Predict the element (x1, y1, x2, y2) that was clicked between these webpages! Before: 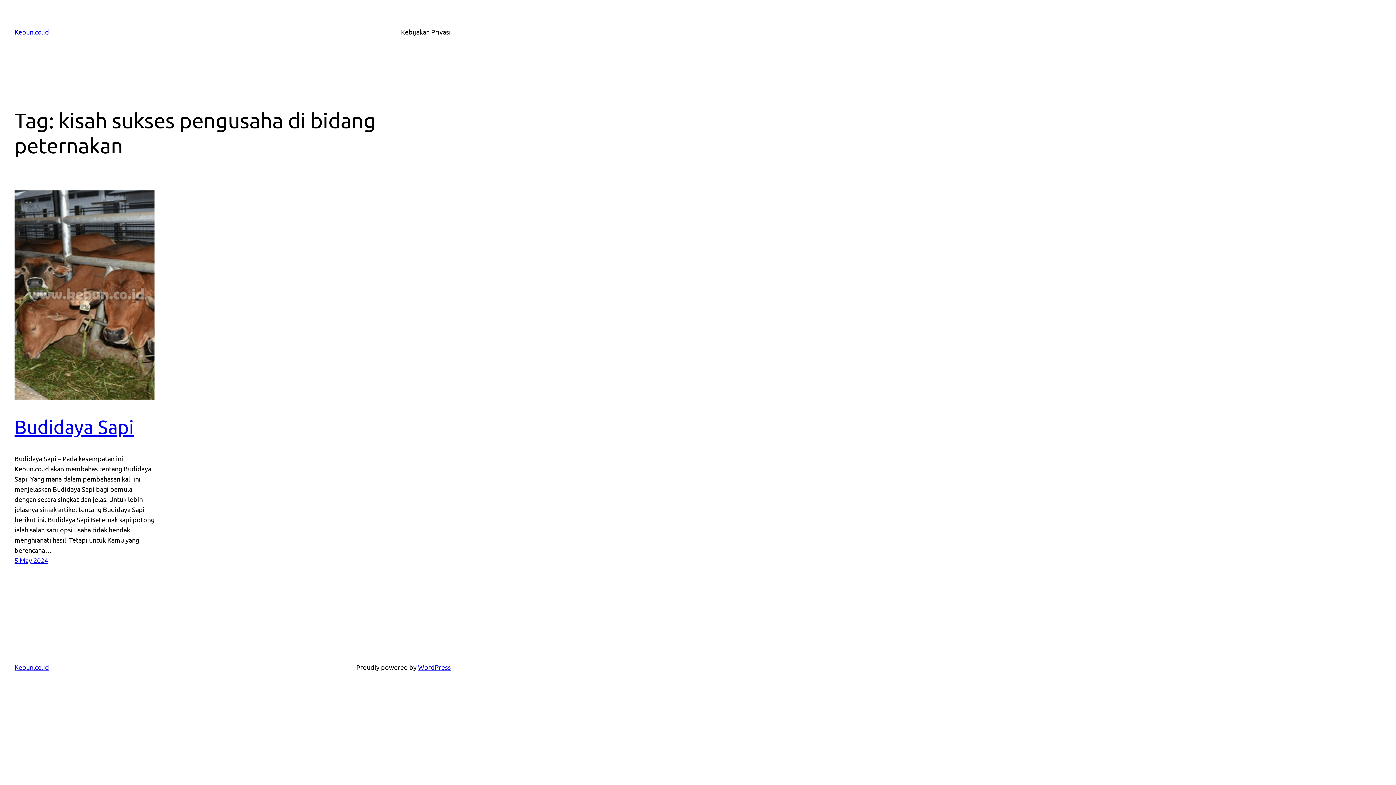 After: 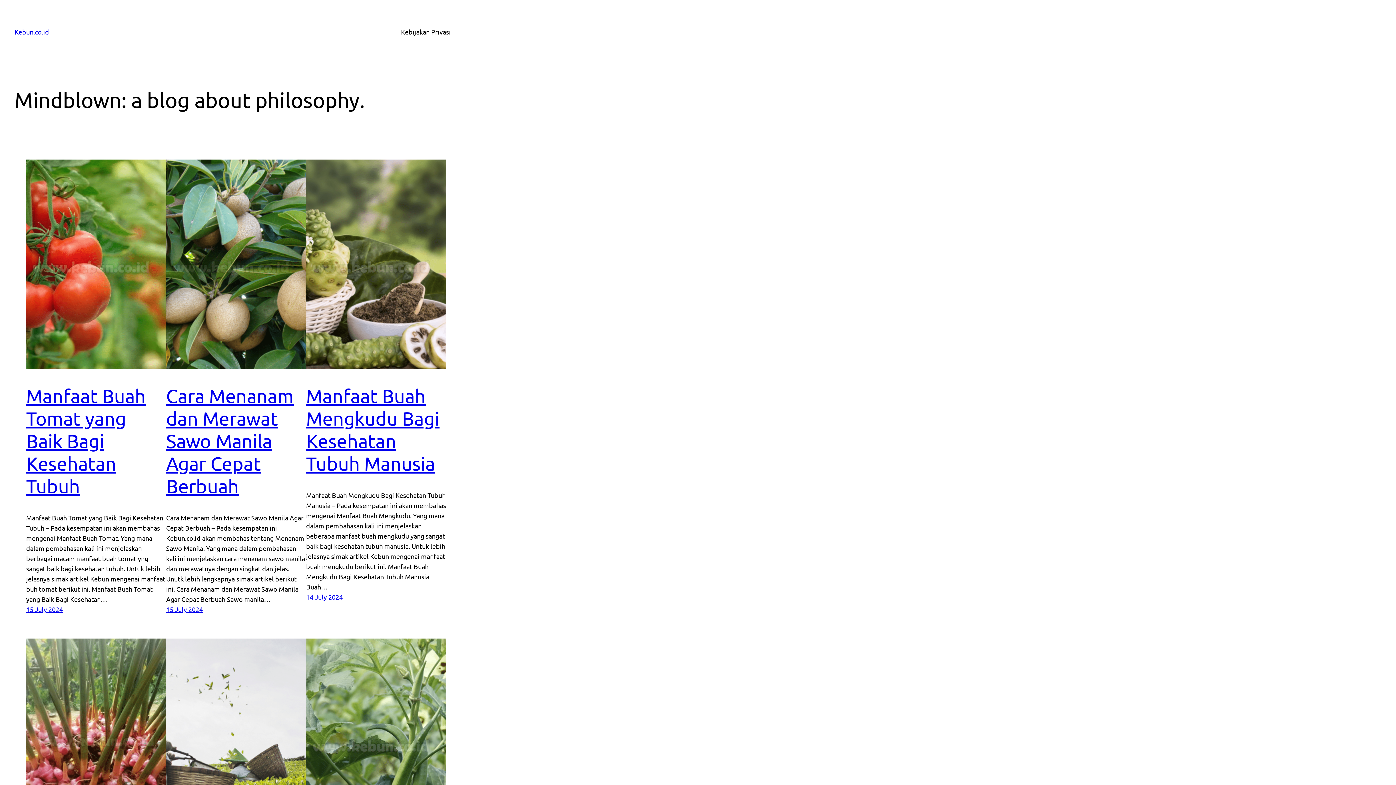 Action: bbox: (14, 28, 49, 35) label: Kebun.co.id